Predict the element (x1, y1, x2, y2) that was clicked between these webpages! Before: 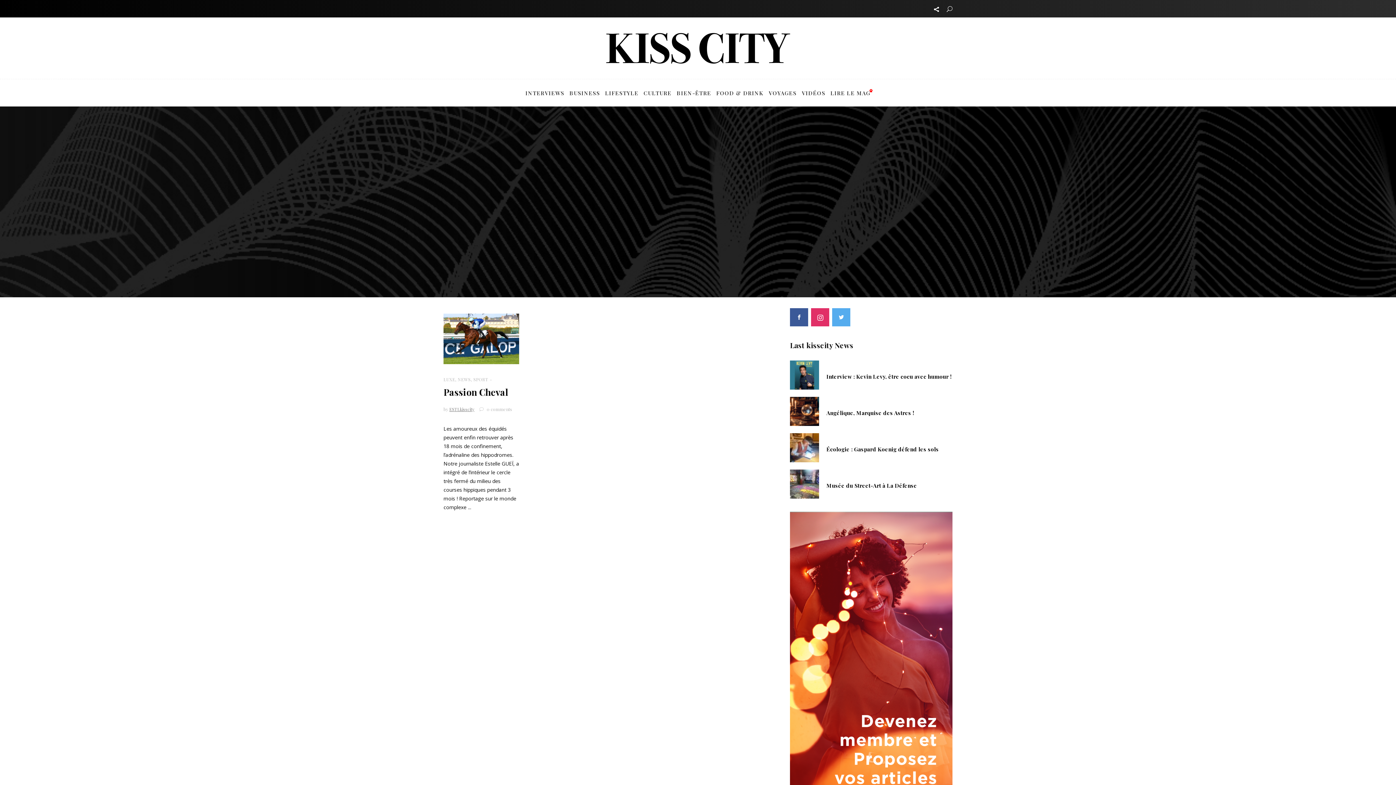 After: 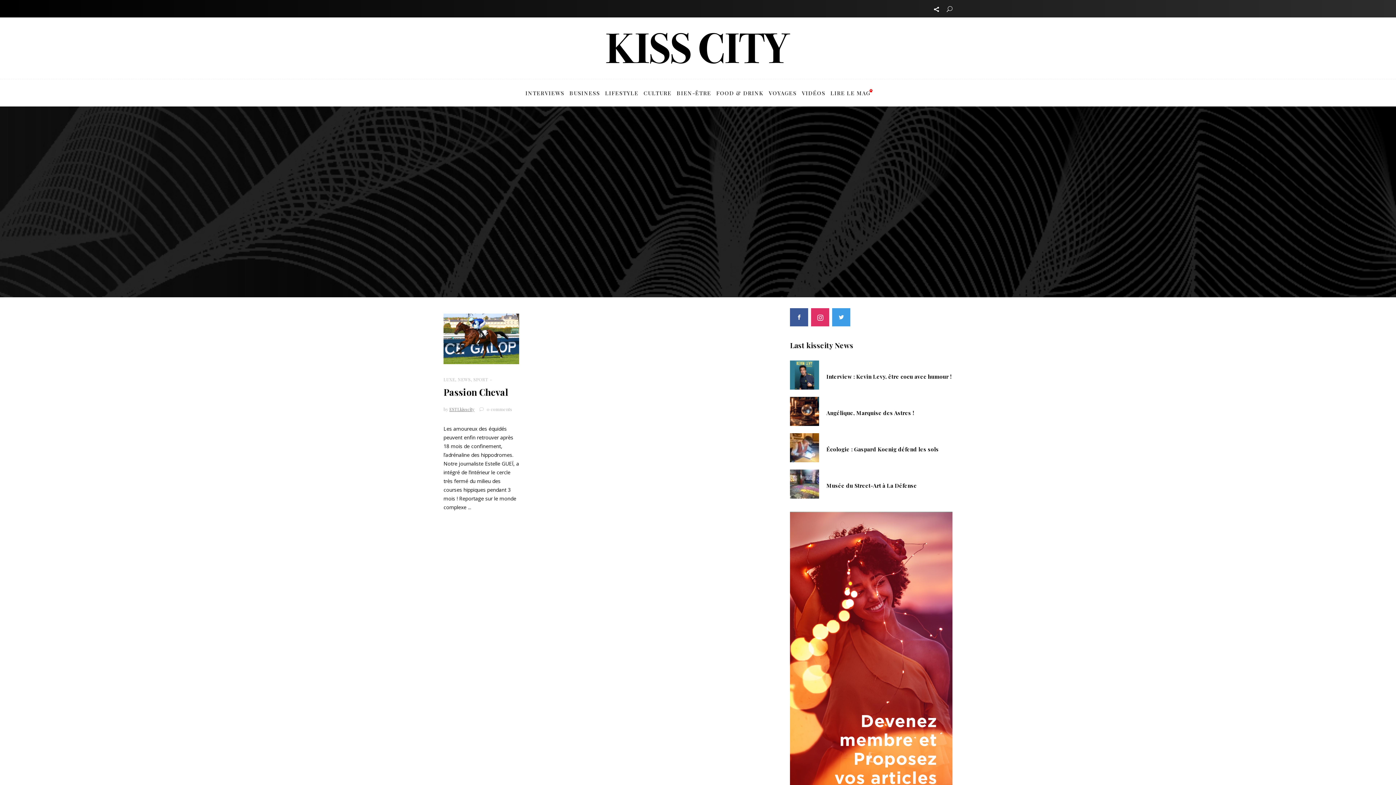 Action: bbox: (832, 308, 850, 326)